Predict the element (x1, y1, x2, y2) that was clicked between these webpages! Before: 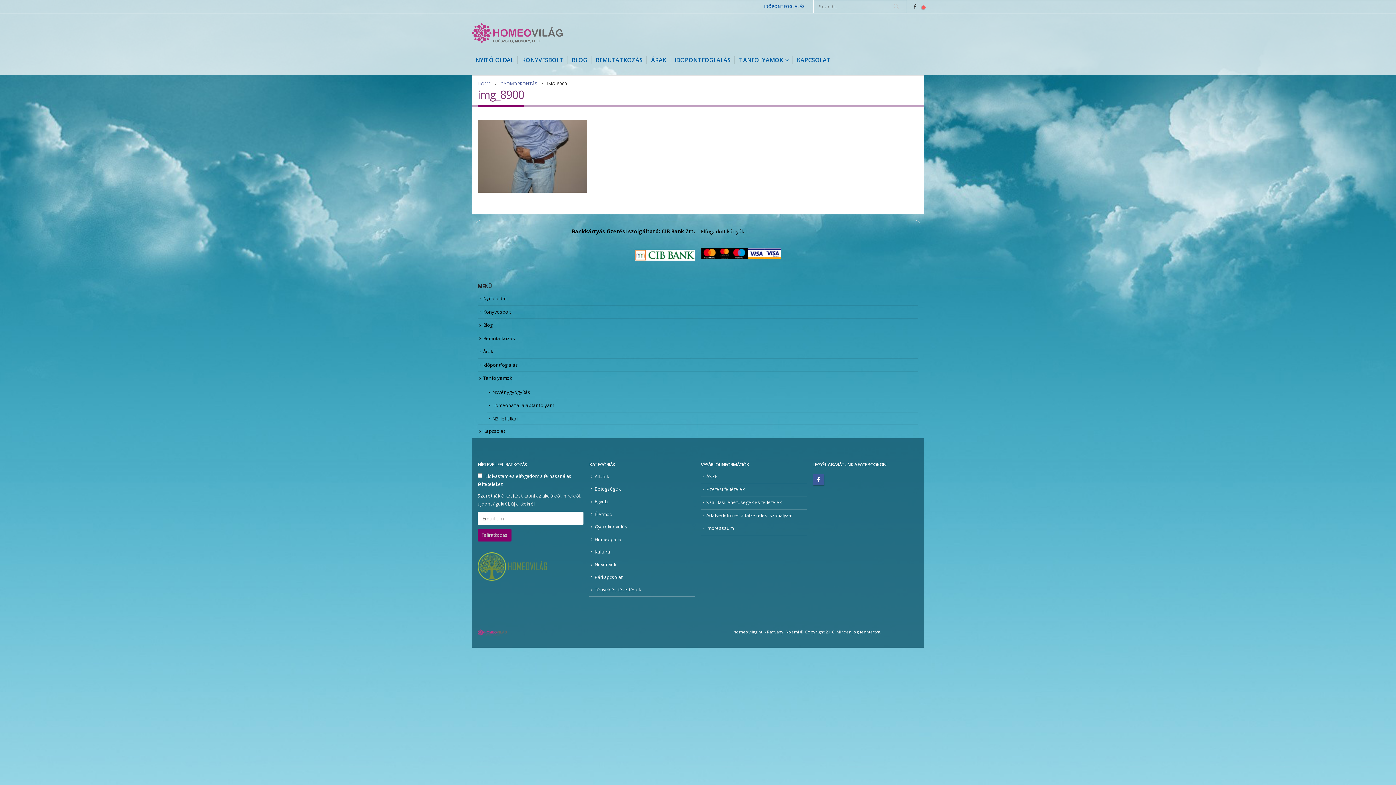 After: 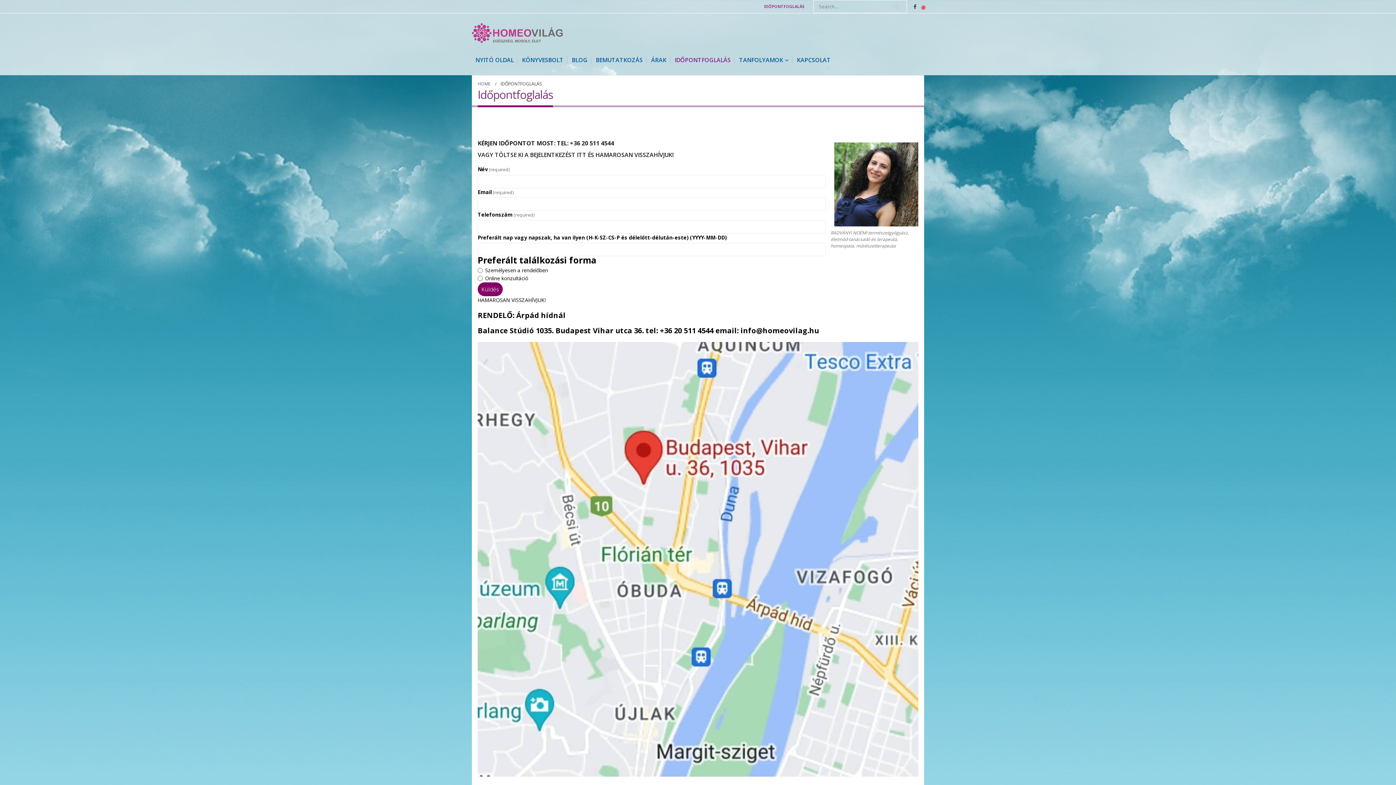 Action: label: IDŐPONTFOGLALÁS bbox: (764, 1, 806, 11)